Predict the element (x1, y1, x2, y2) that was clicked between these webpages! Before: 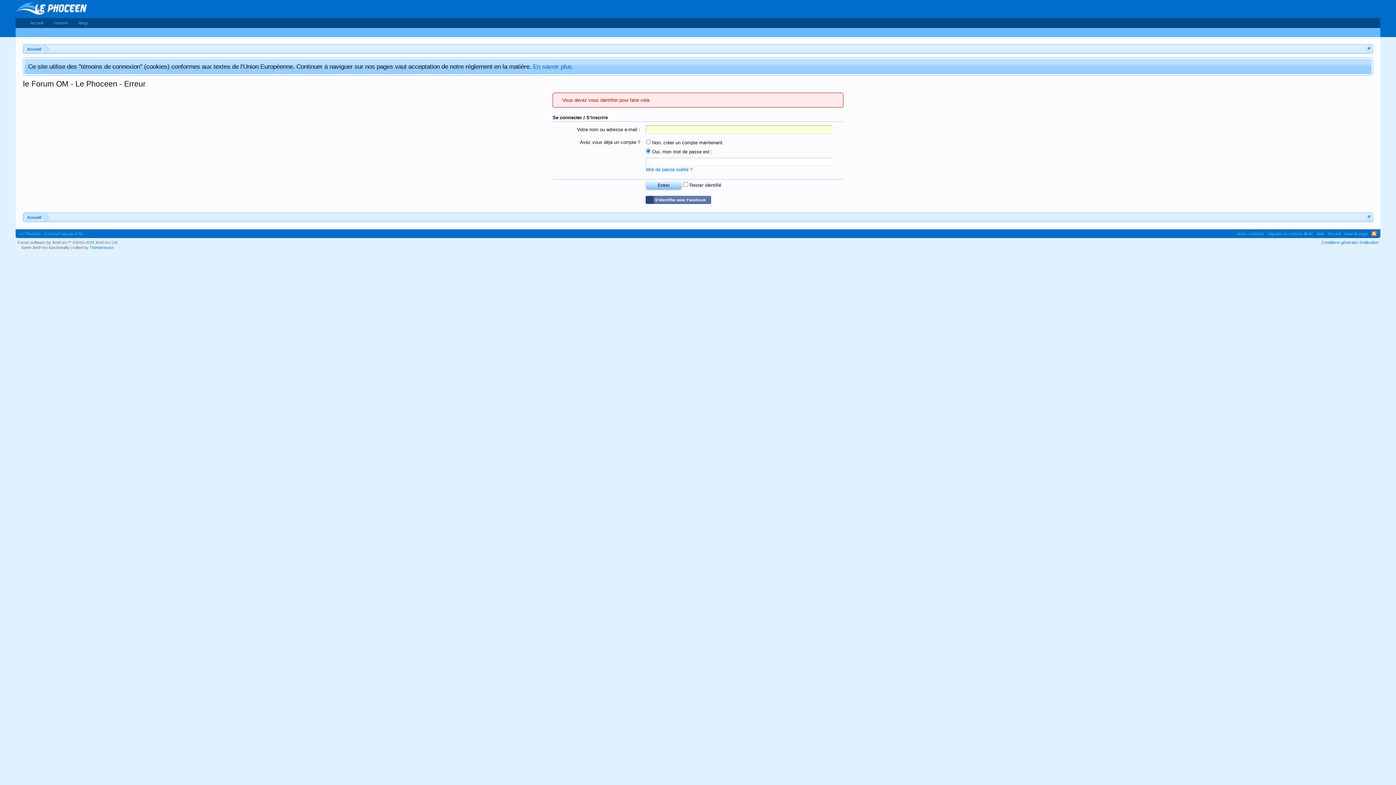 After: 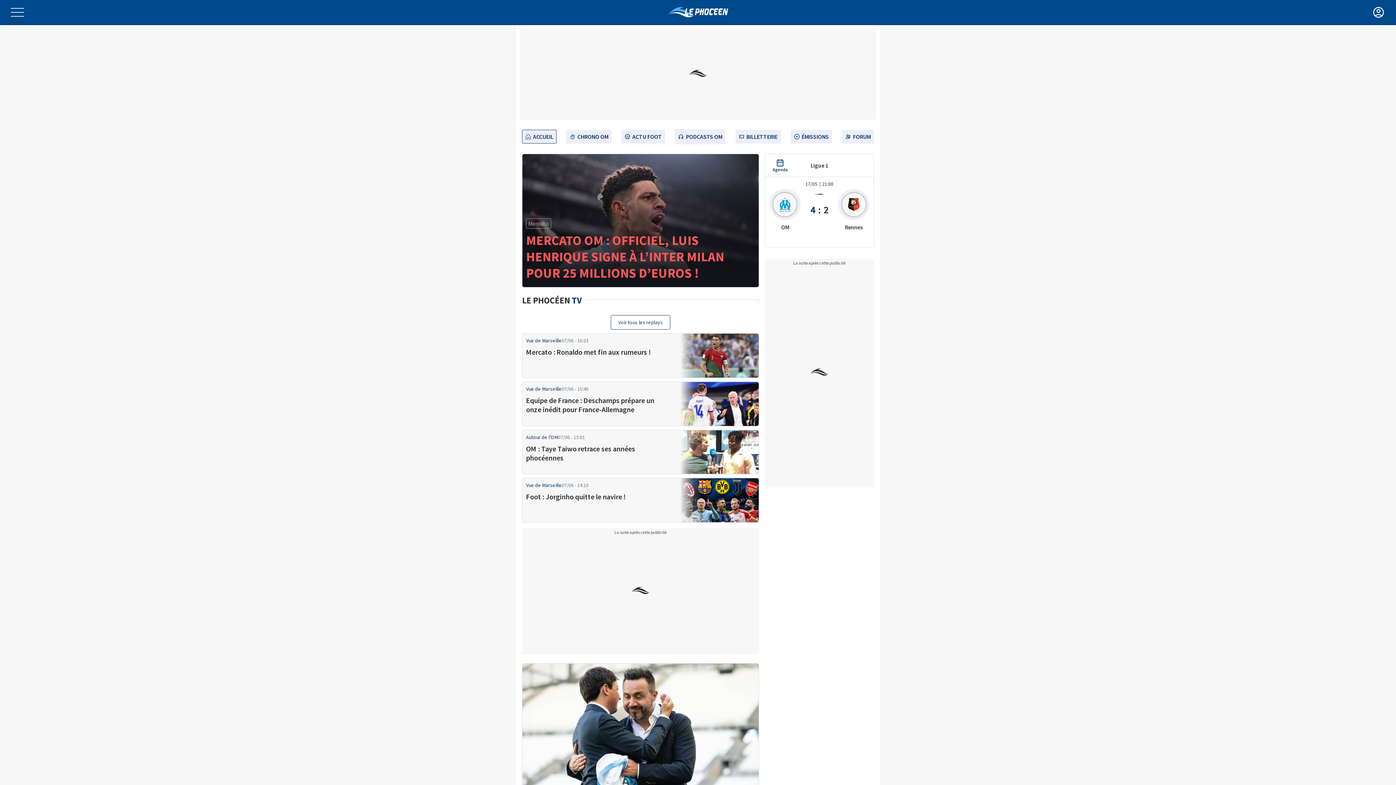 Action: label: Accueil bbox: (24, 18, 48, 28)